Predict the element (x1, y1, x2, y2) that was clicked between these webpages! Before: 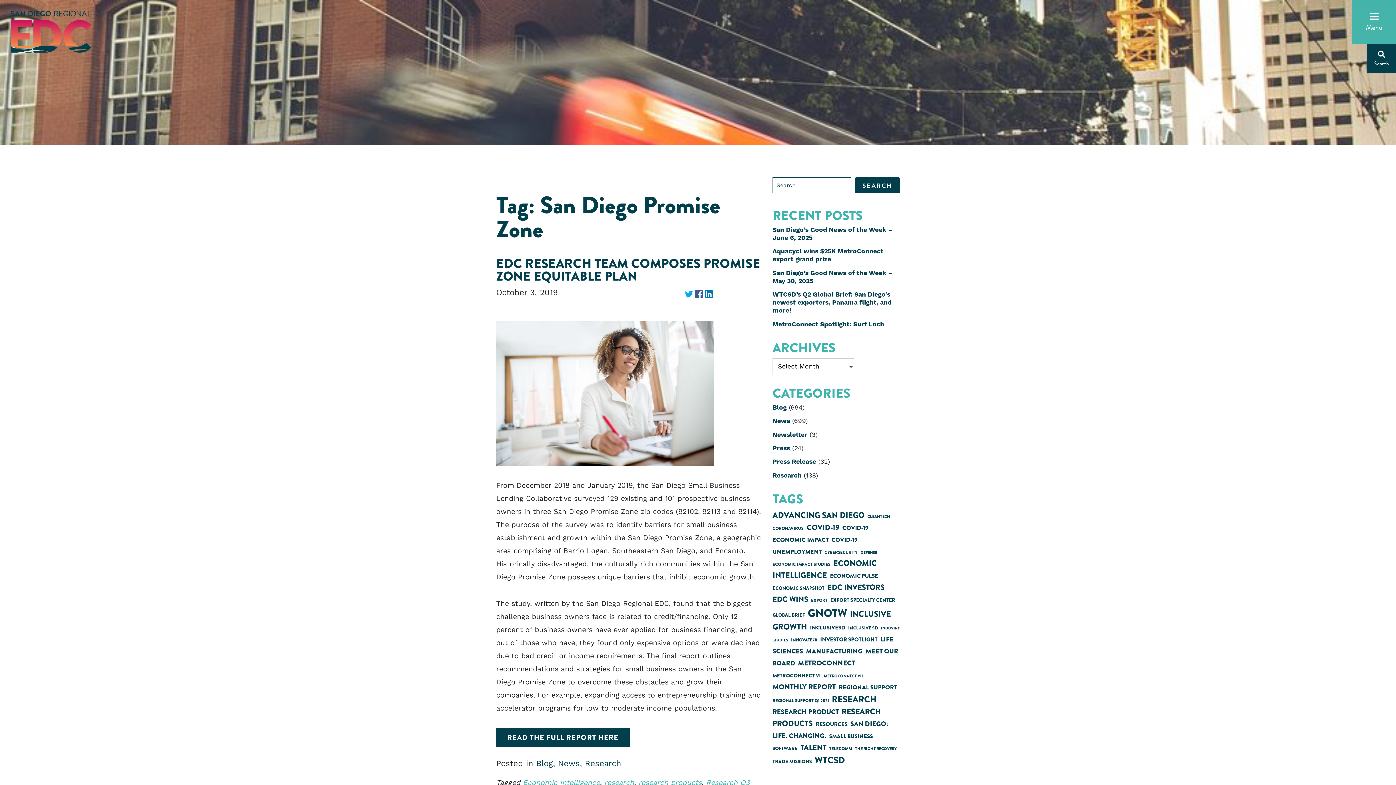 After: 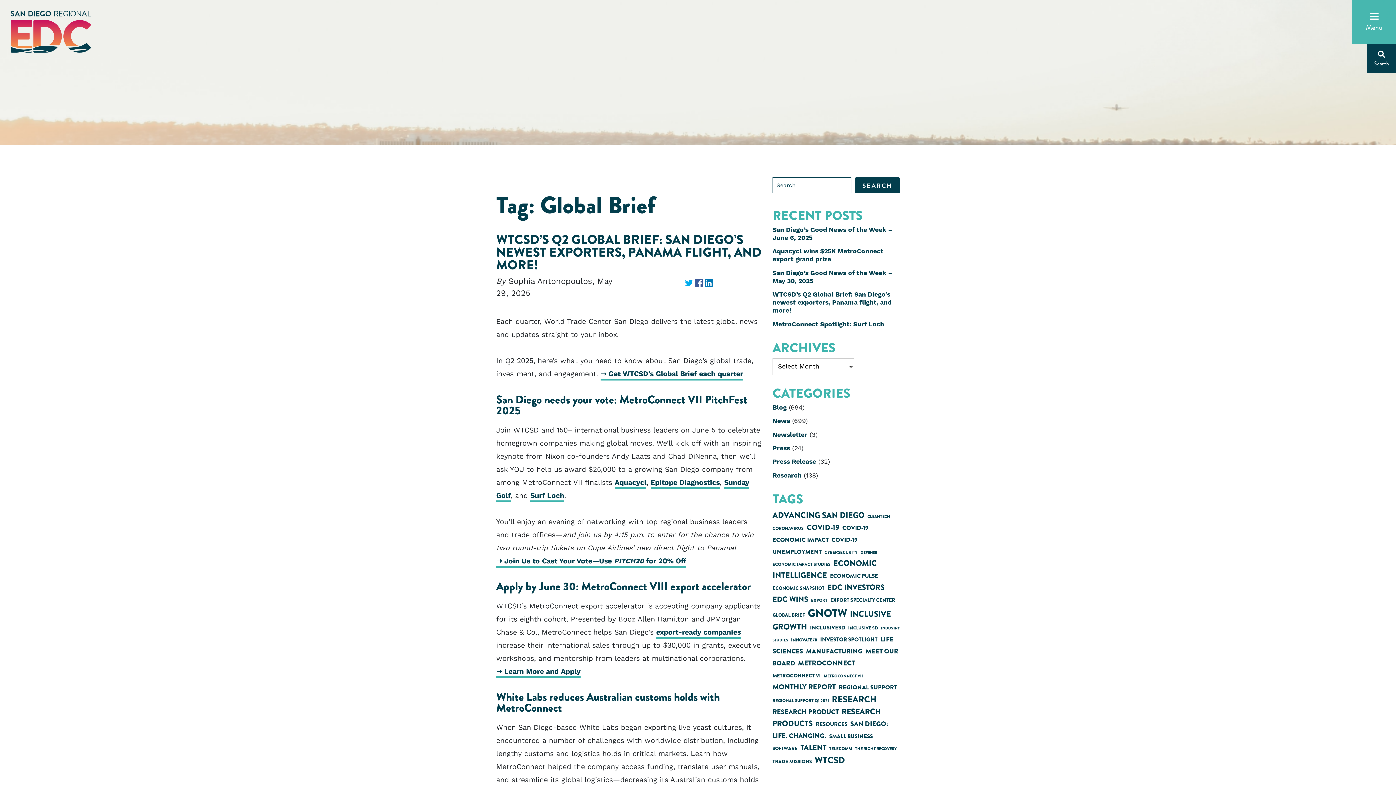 Action: label: Global Brief (17 items) bbox: (772, 612, 805, 618)